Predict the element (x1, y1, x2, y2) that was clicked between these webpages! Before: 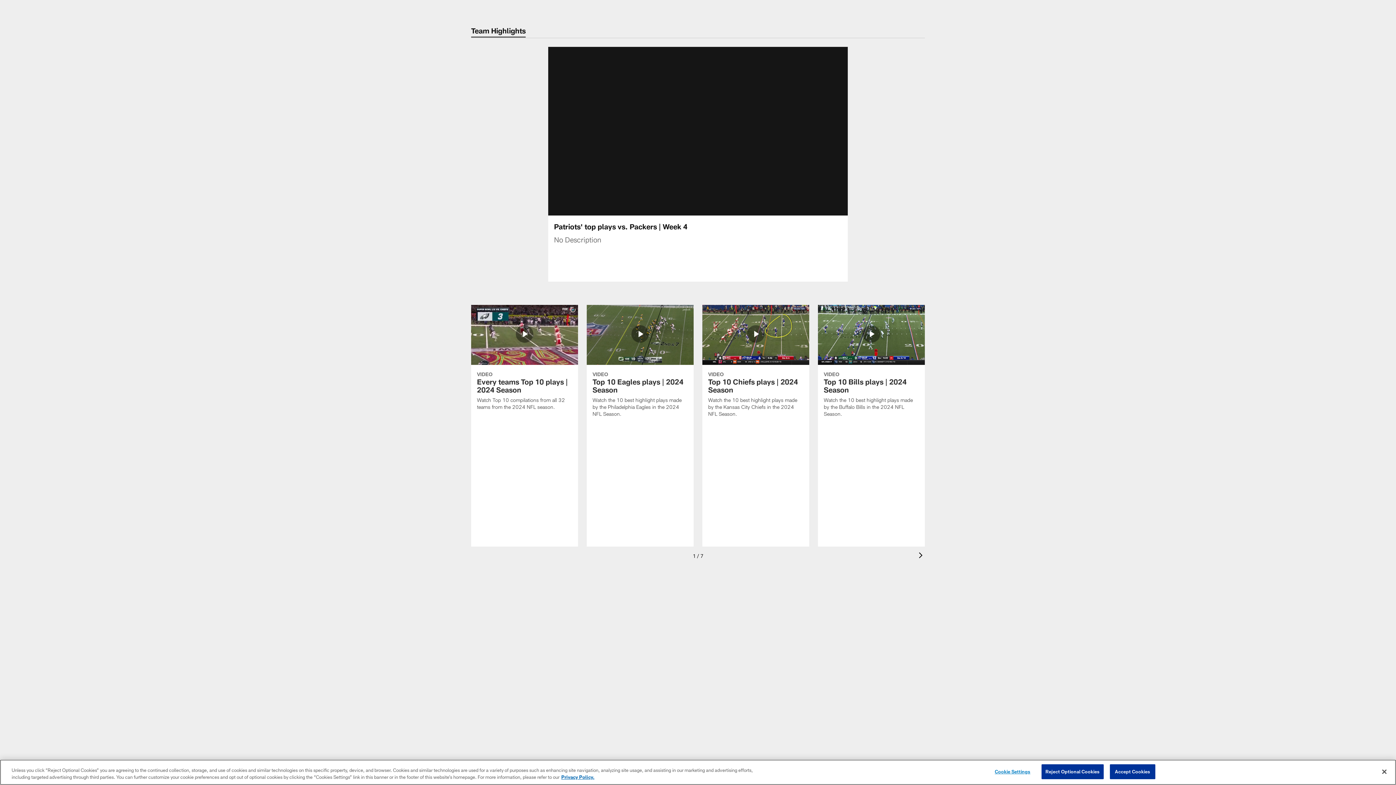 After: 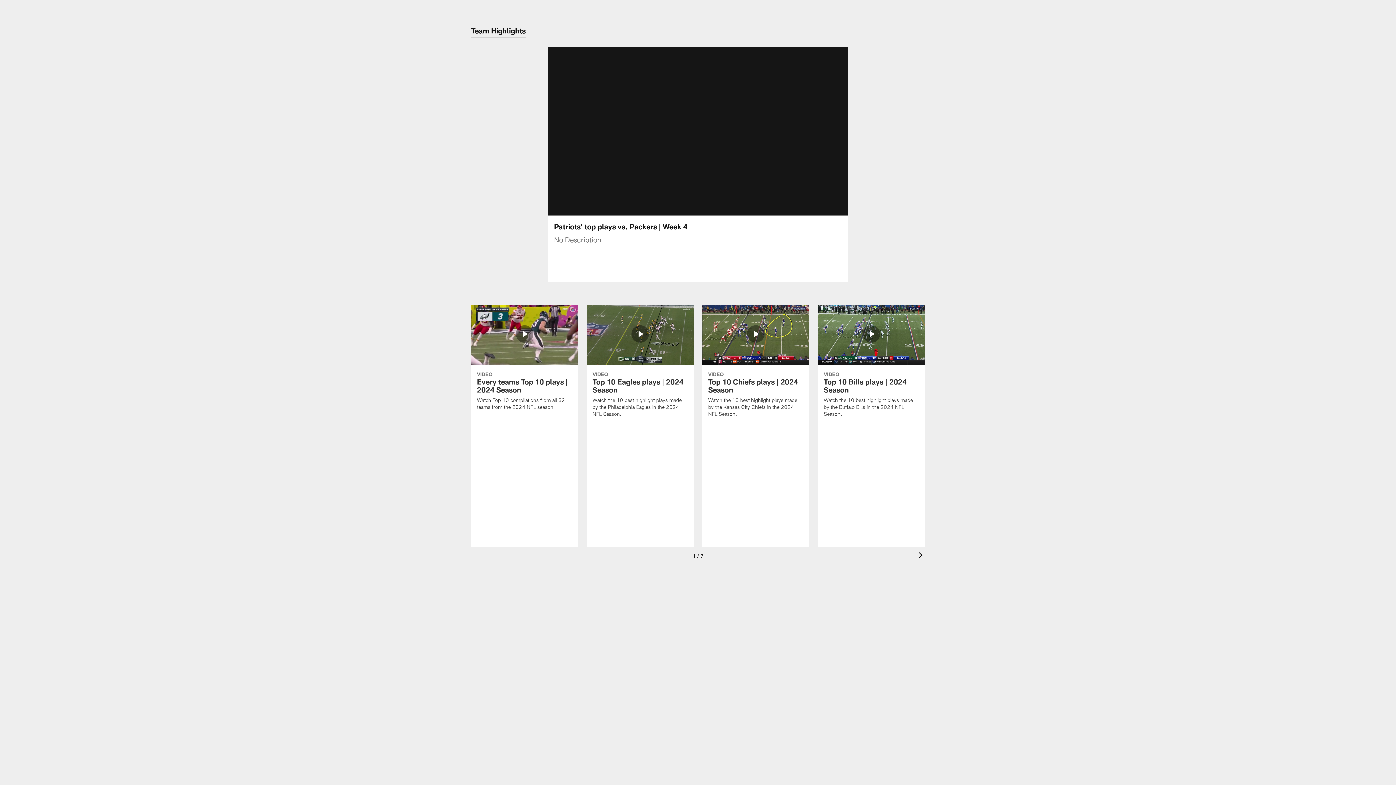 Action: bbox: (1376, 764, 1392, 780) label: Close